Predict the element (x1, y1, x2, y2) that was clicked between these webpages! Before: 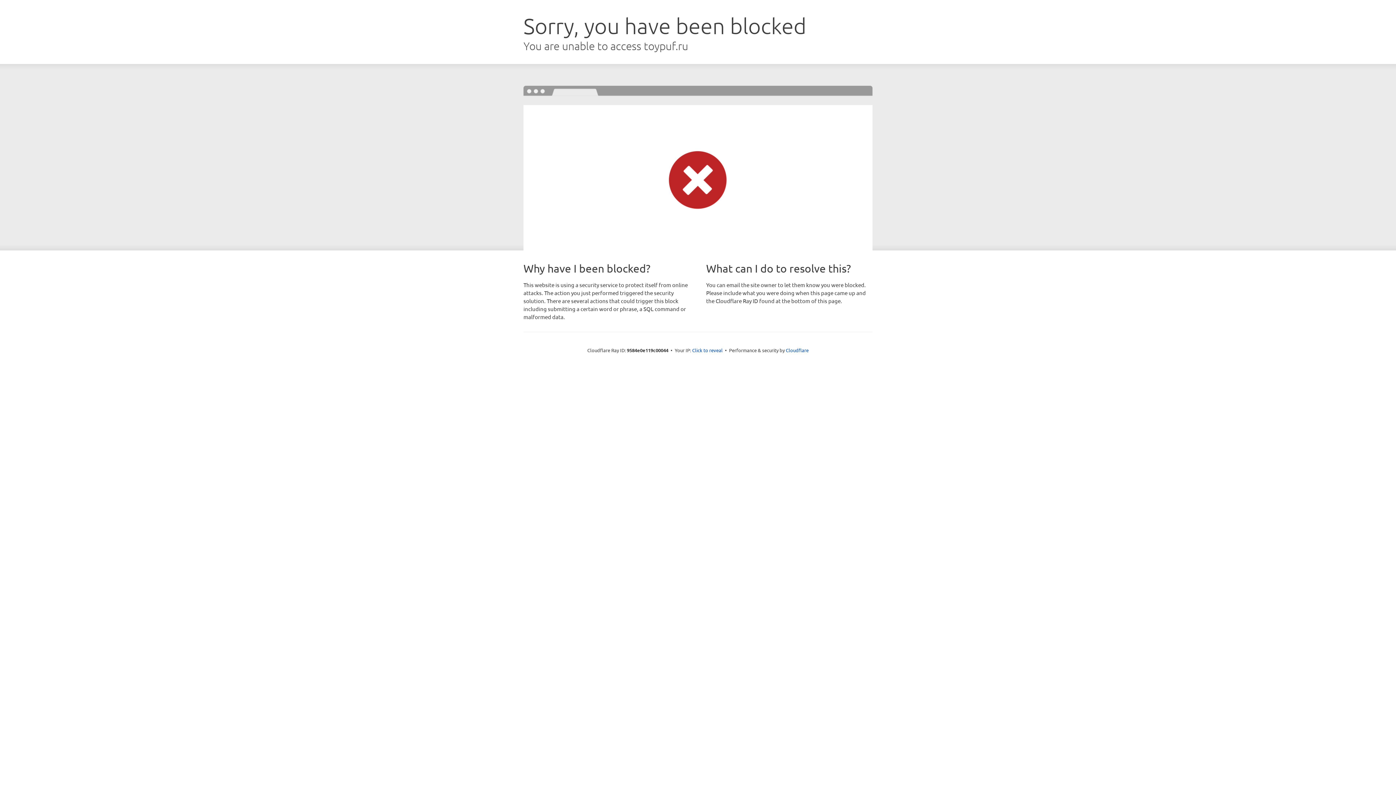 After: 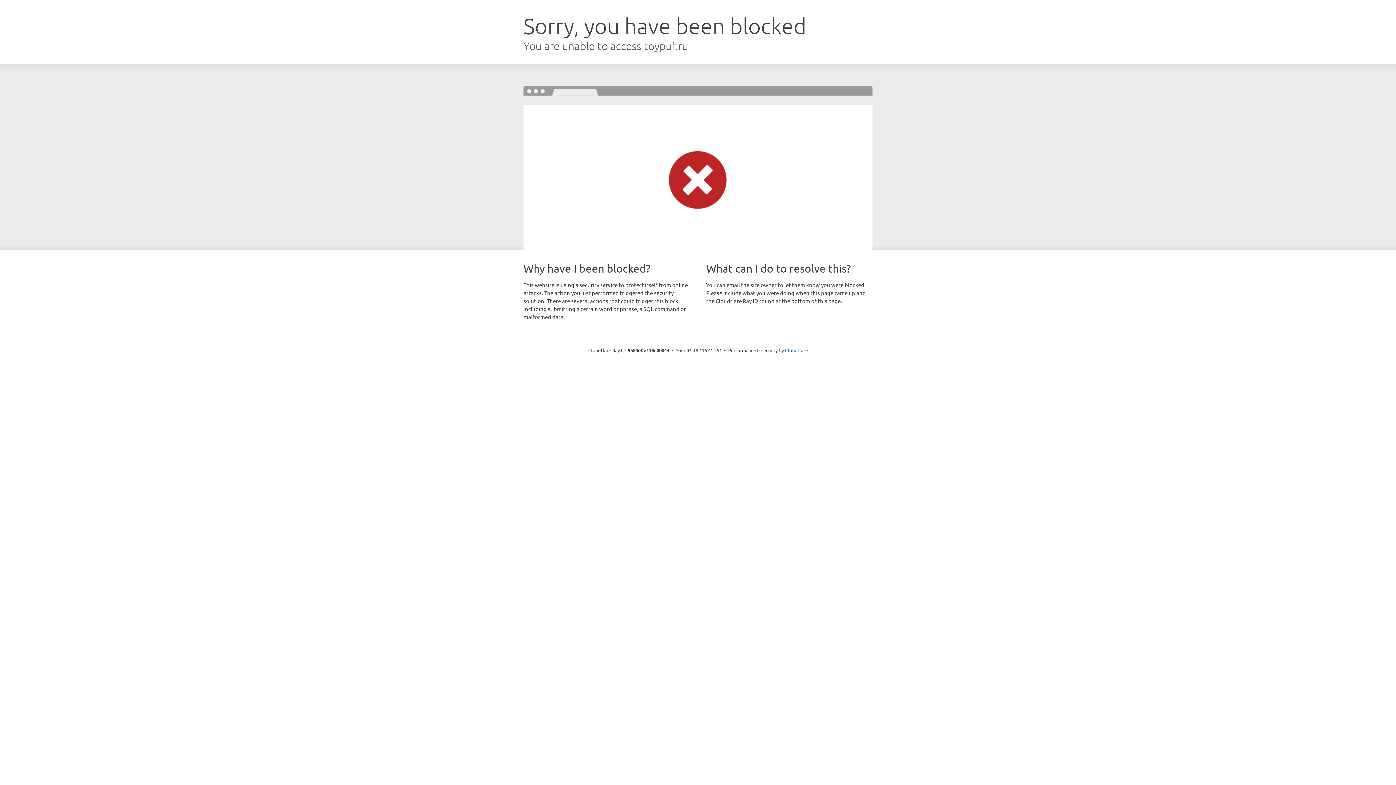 Action: bbox: (692, 346, 722, 353) label: Click to reveal